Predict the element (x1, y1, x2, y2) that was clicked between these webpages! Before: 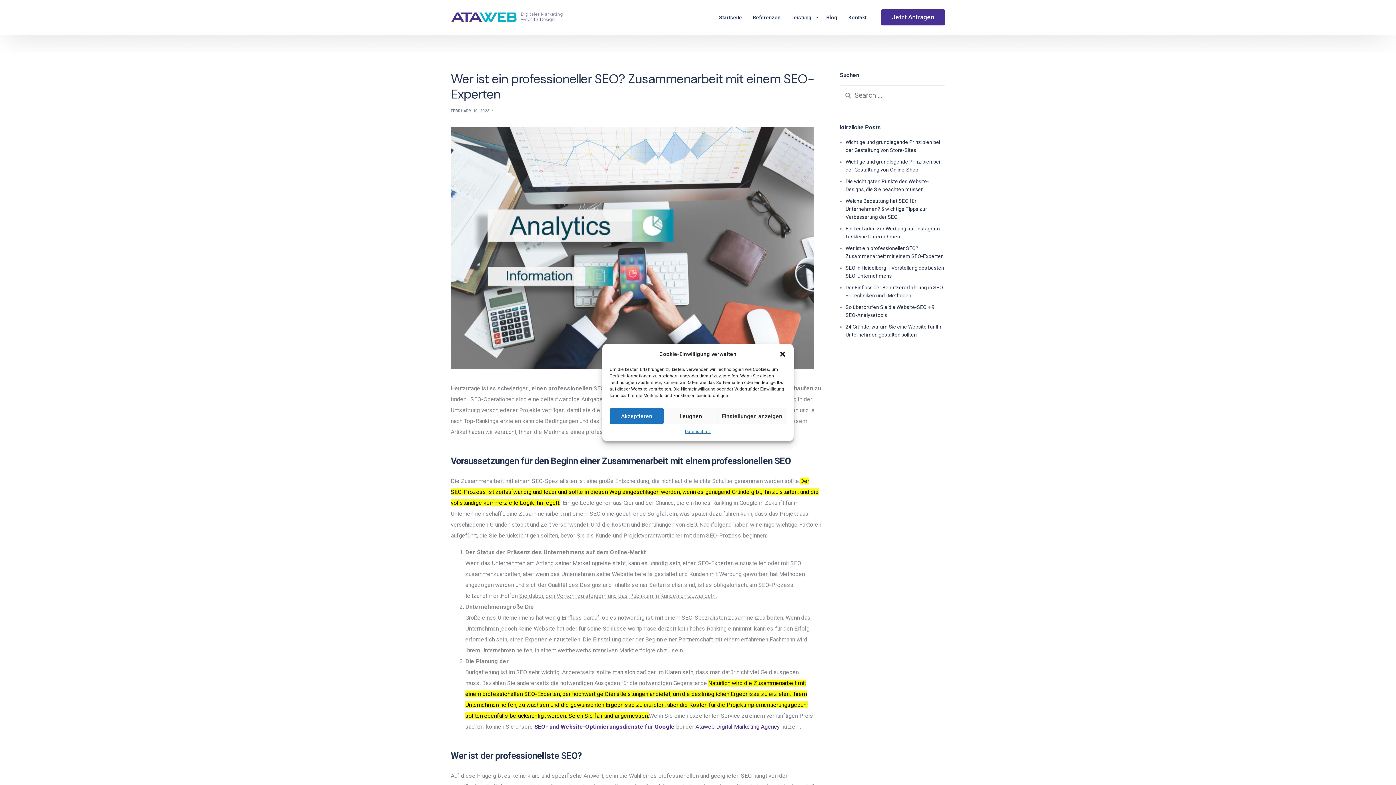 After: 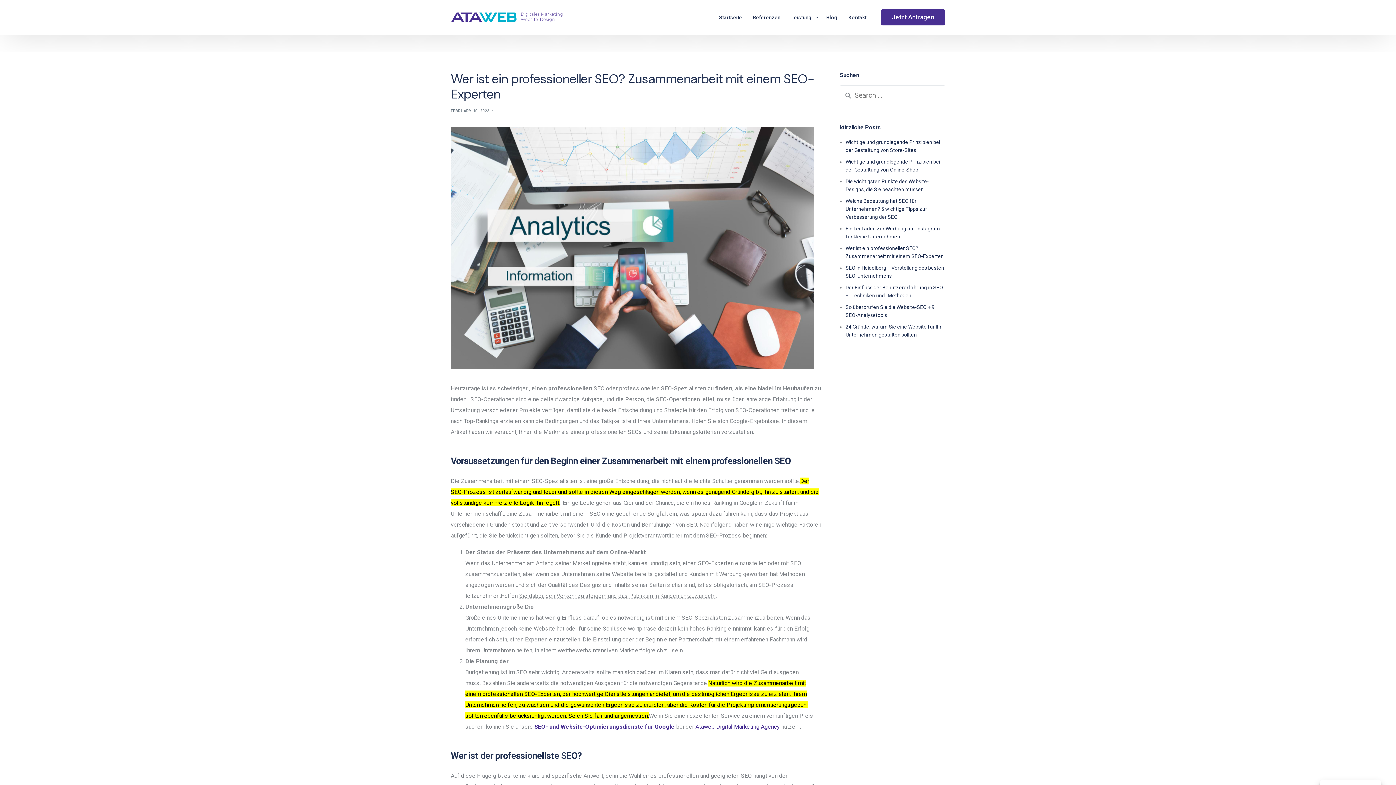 Action: bbox: (663, 408, 718, 424) label: Leugnen